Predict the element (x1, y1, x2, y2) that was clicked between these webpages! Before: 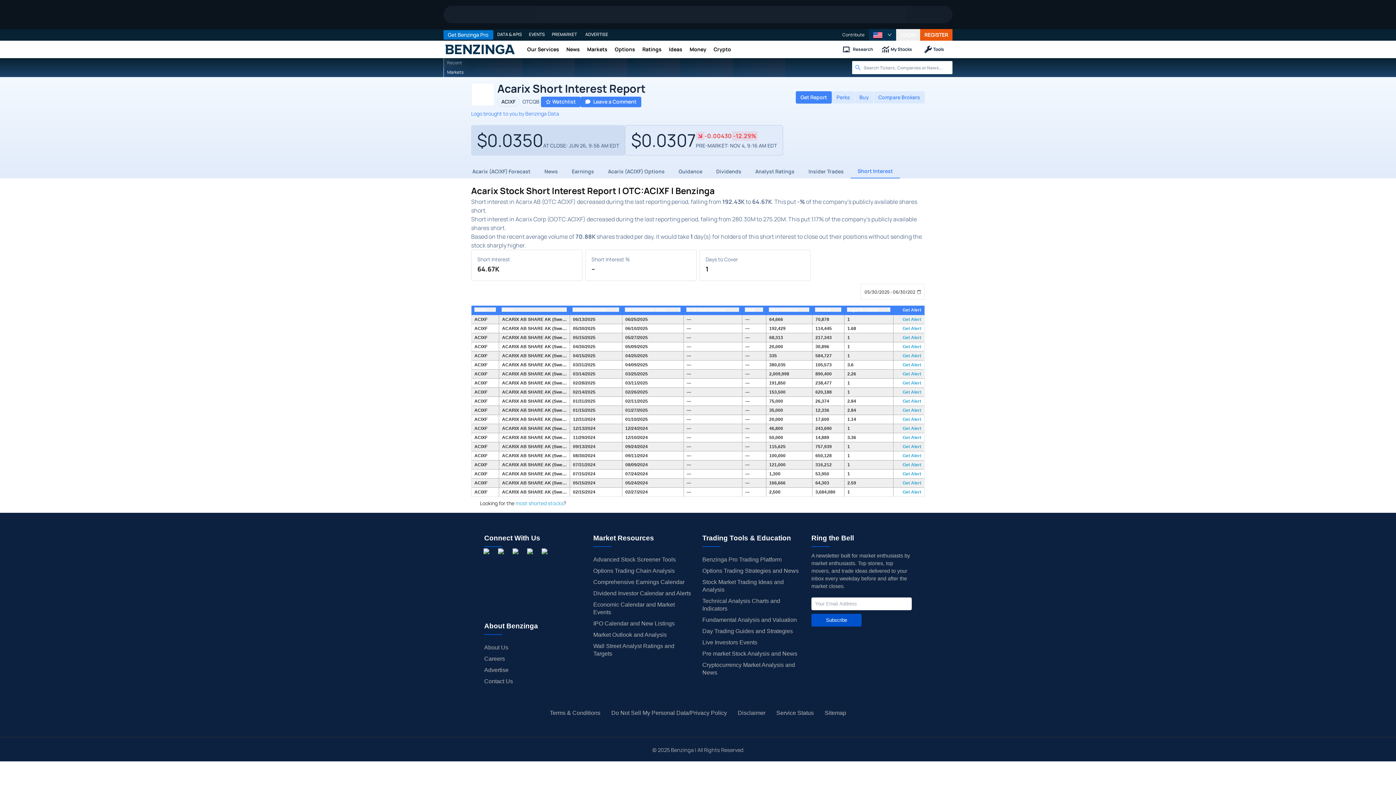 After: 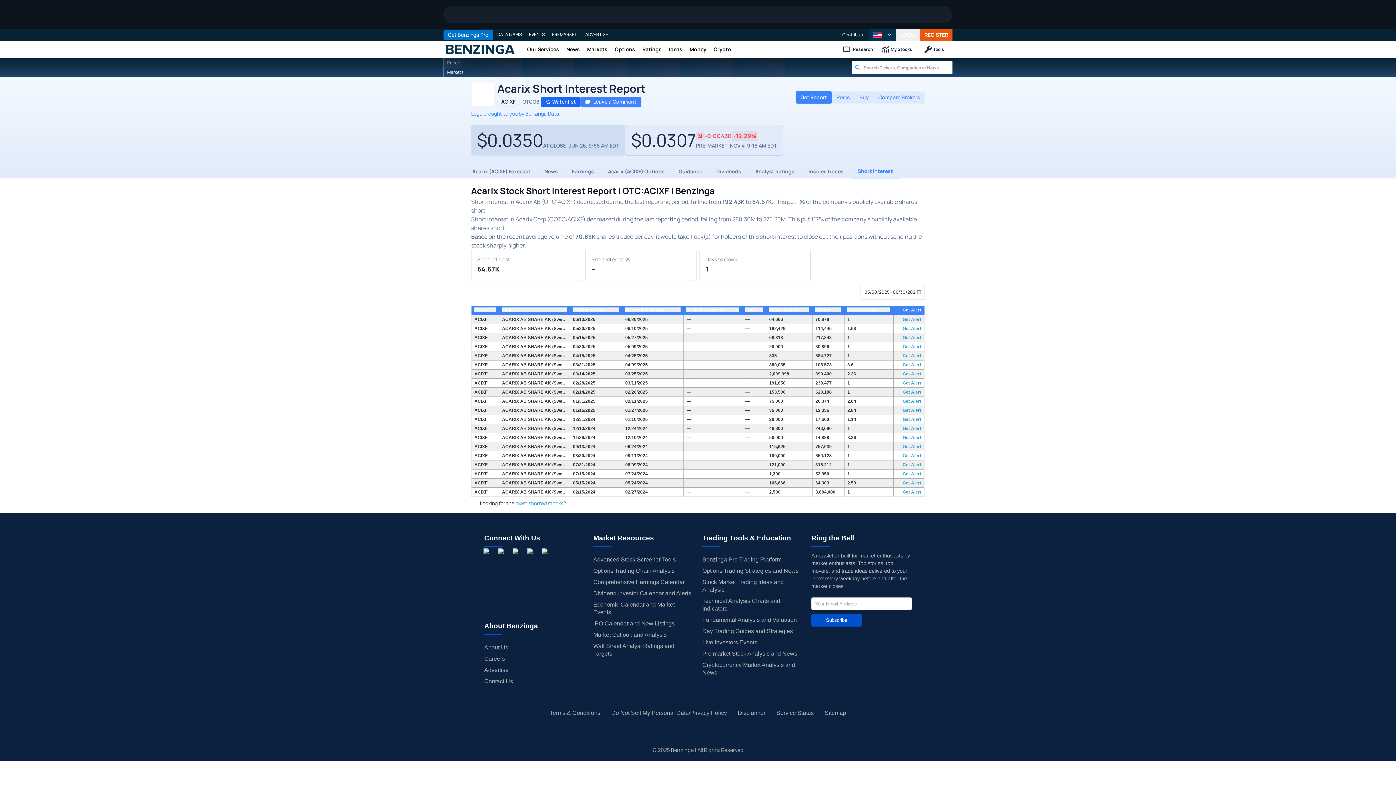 Action: bbox: (541, 96, 580, 107) label: Add to watchlist